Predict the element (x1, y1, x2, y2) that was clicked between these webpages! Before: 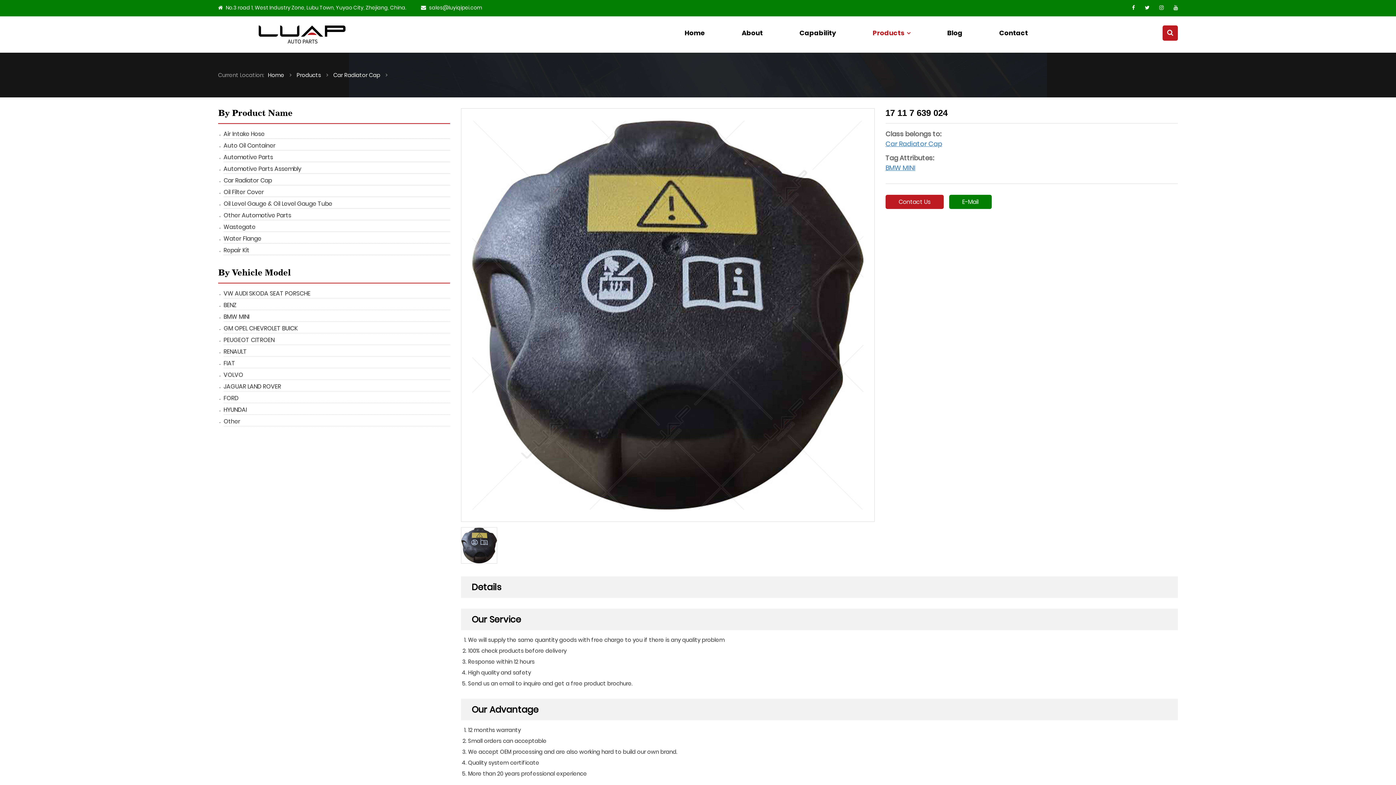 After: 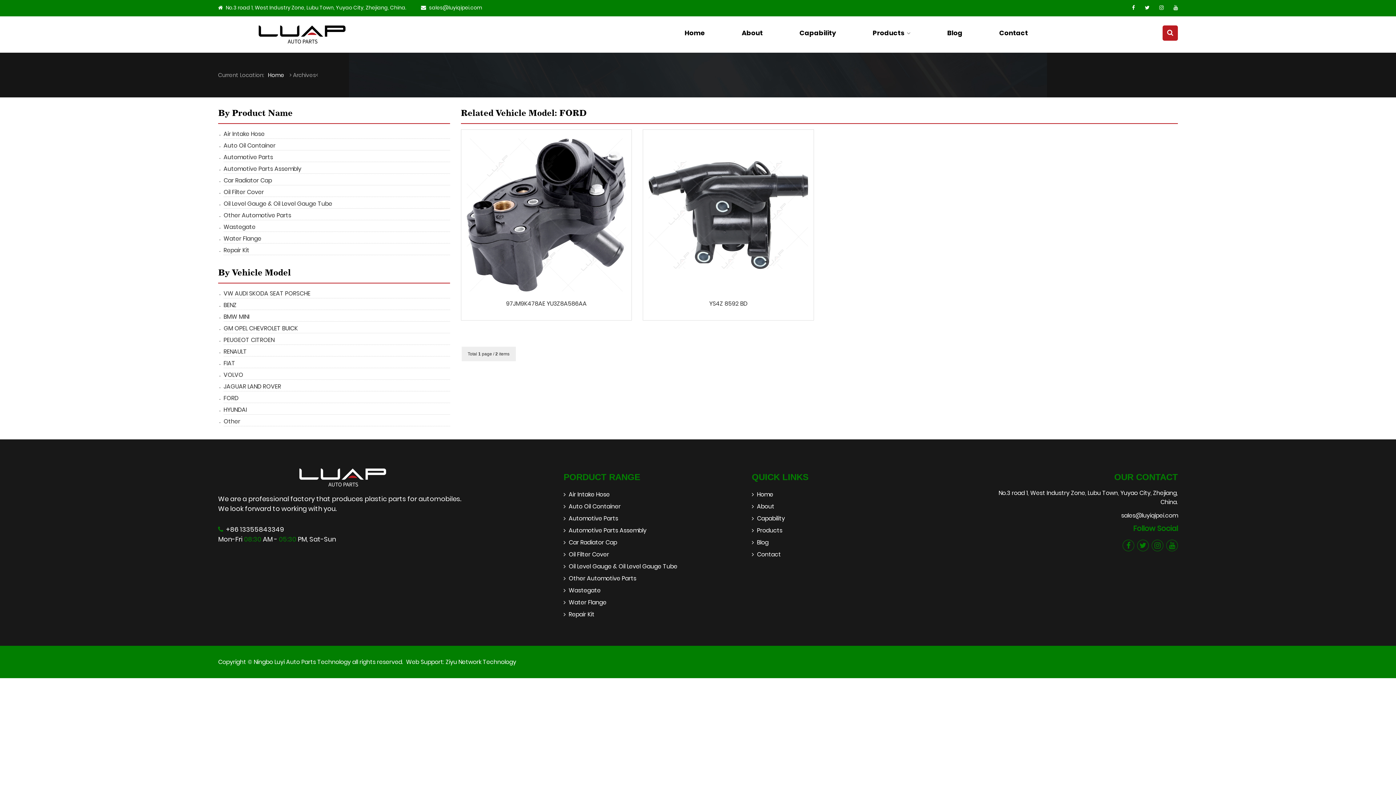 Action: bbox: (223, 394, 238, 402) label: FORD